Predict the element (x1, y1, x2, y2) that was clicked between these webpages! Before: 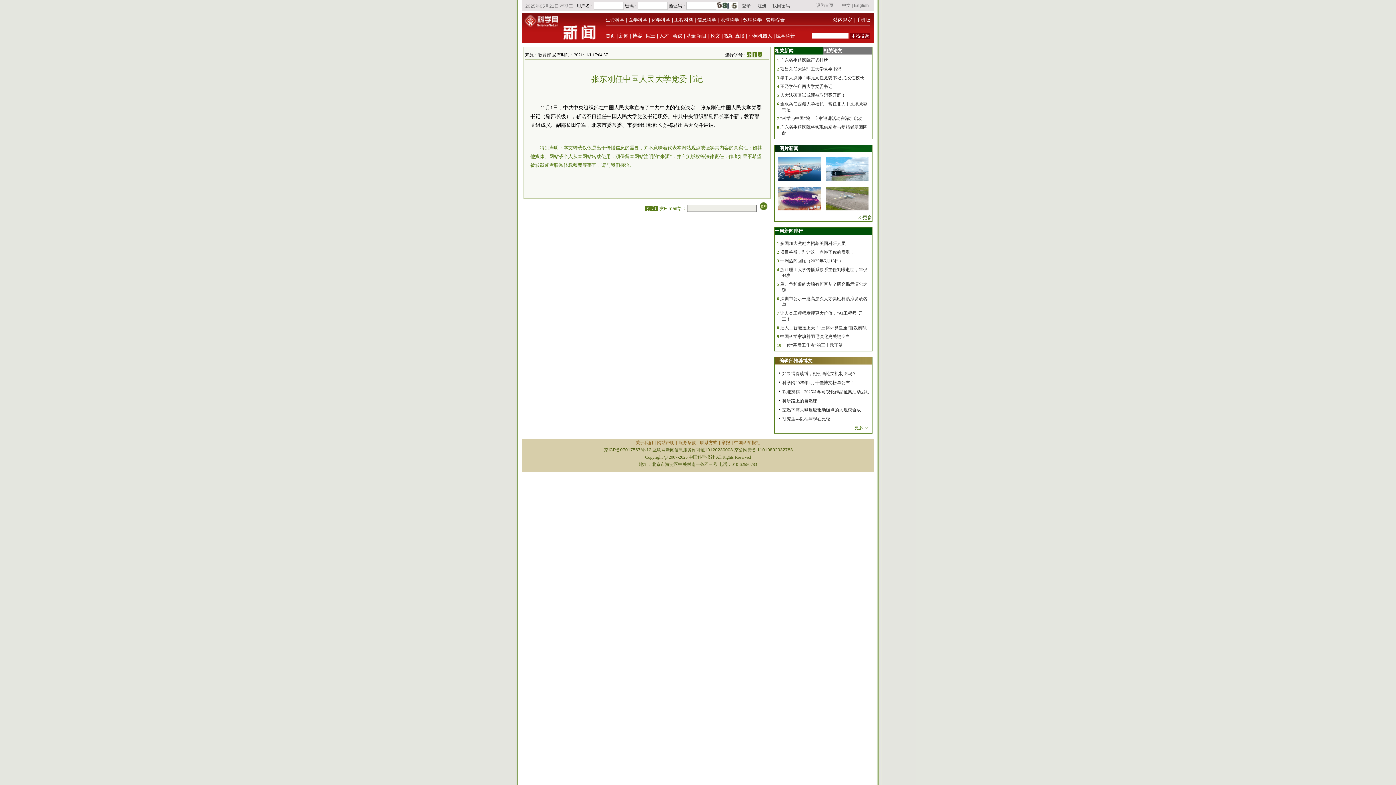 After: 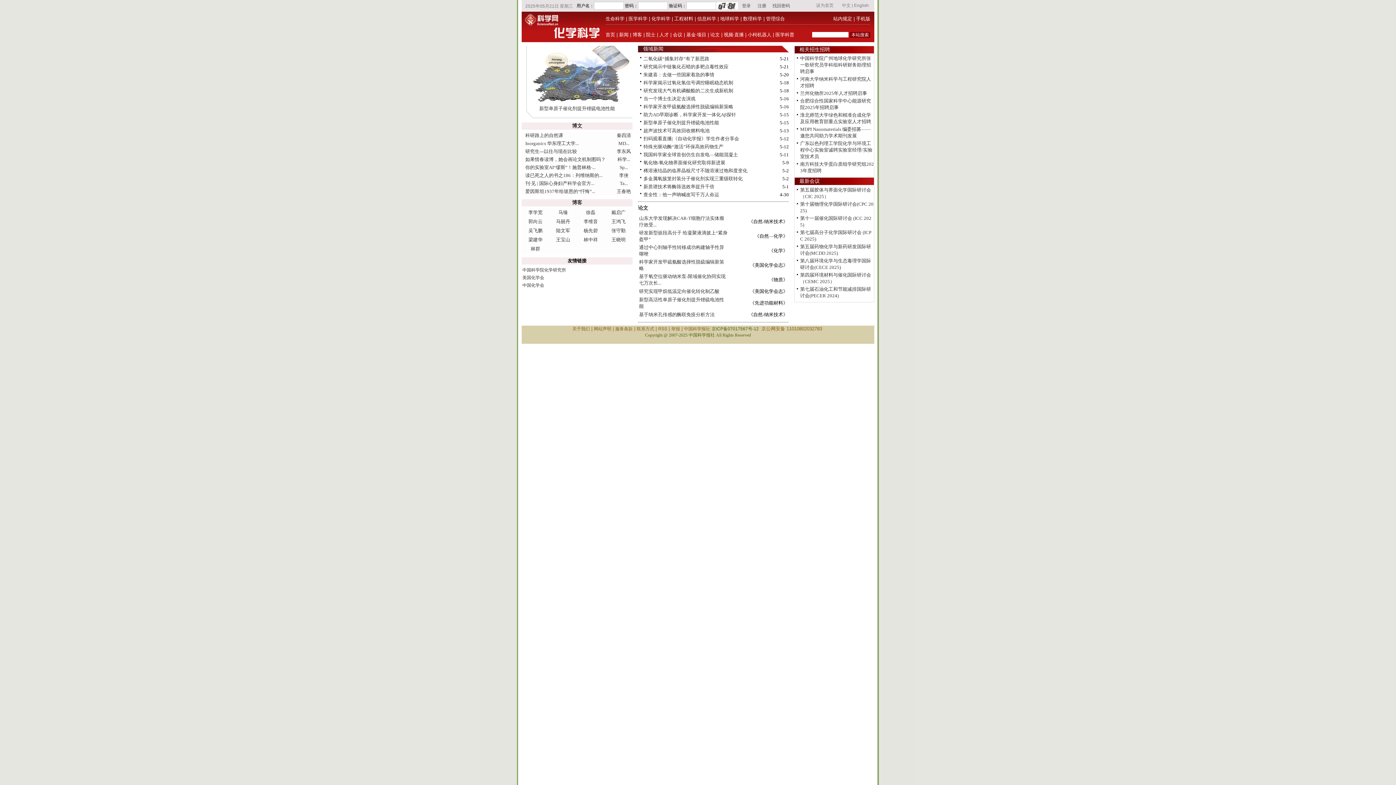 Action: label: 化学科学 bbox: (651, 17, 670, 22)